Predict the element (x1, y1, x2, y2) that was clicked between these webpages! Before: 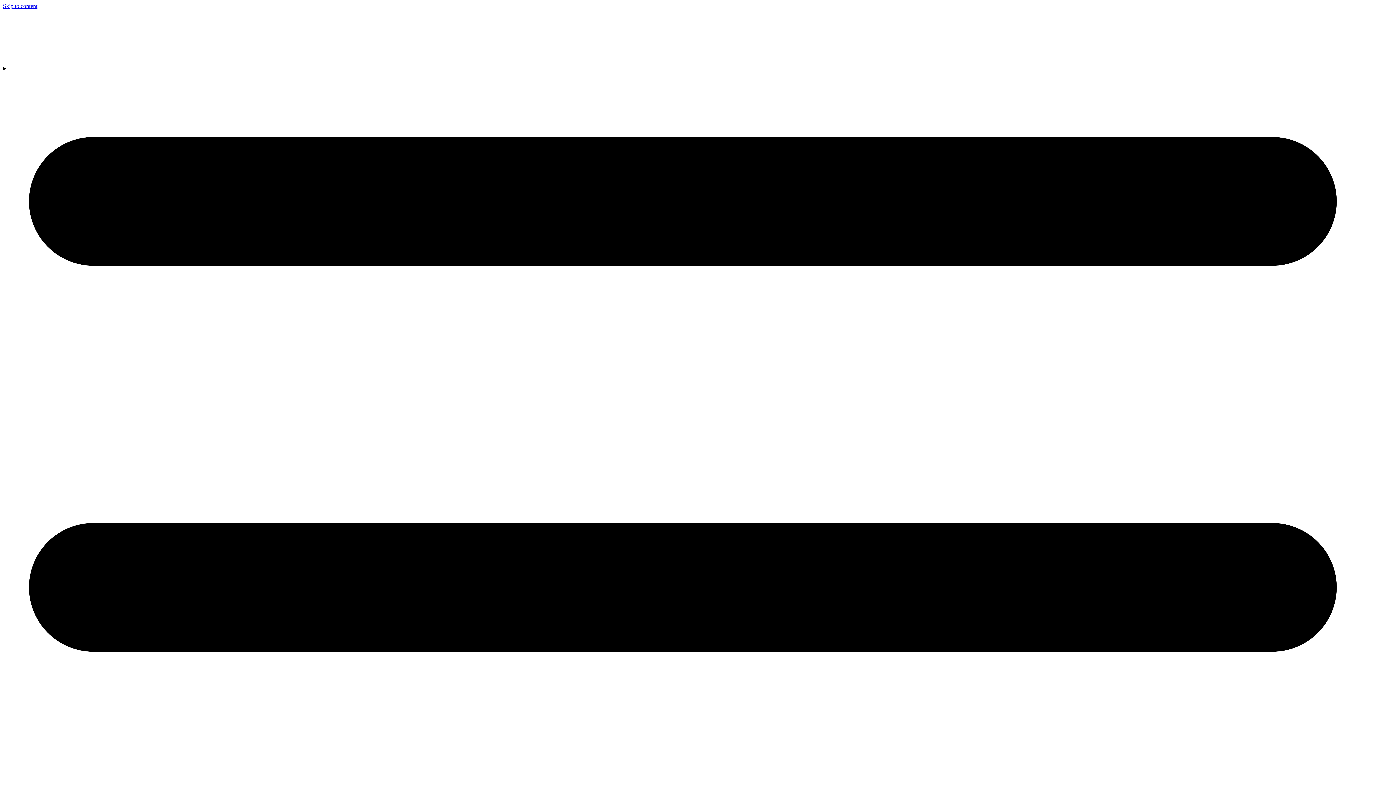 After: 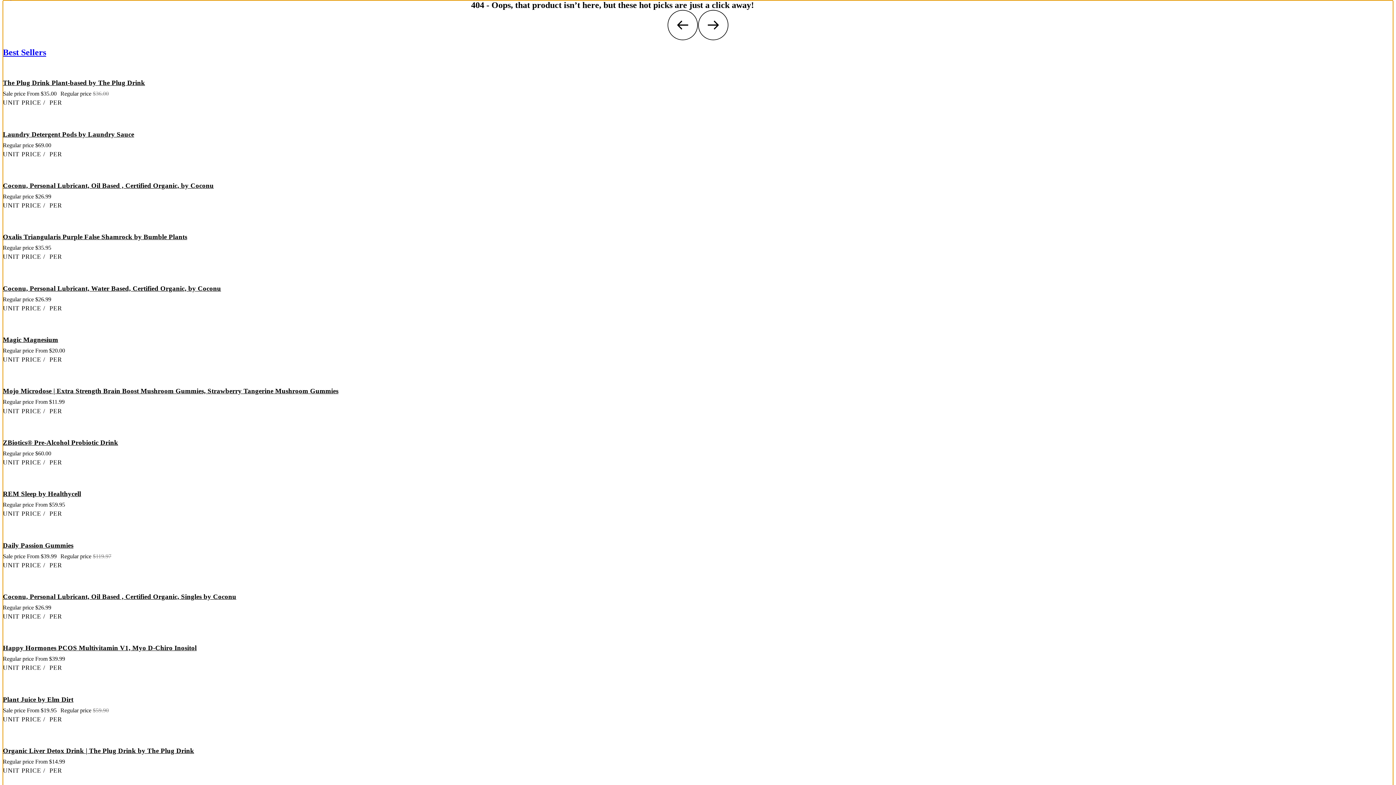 Action: label: Skip to content bbox: (2, 2, 37, 9)